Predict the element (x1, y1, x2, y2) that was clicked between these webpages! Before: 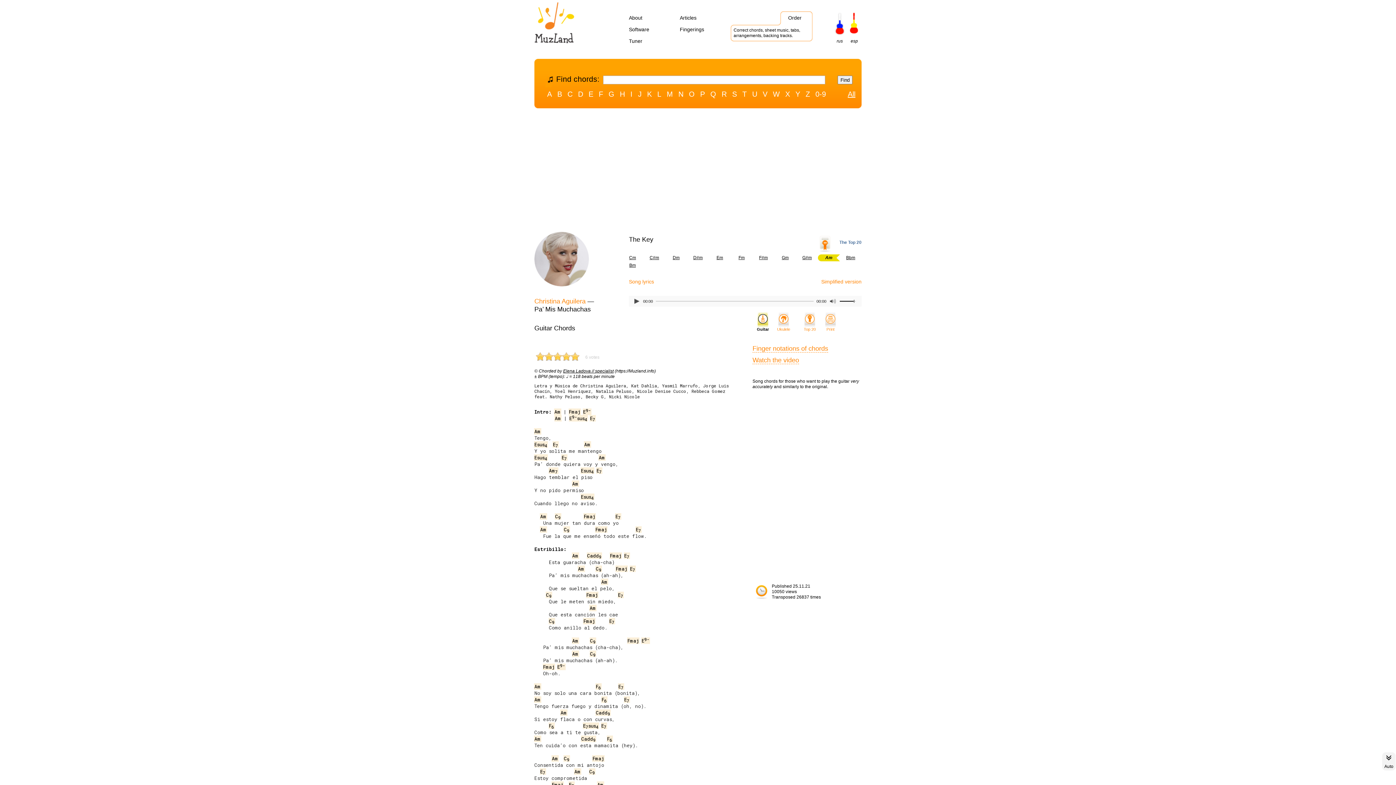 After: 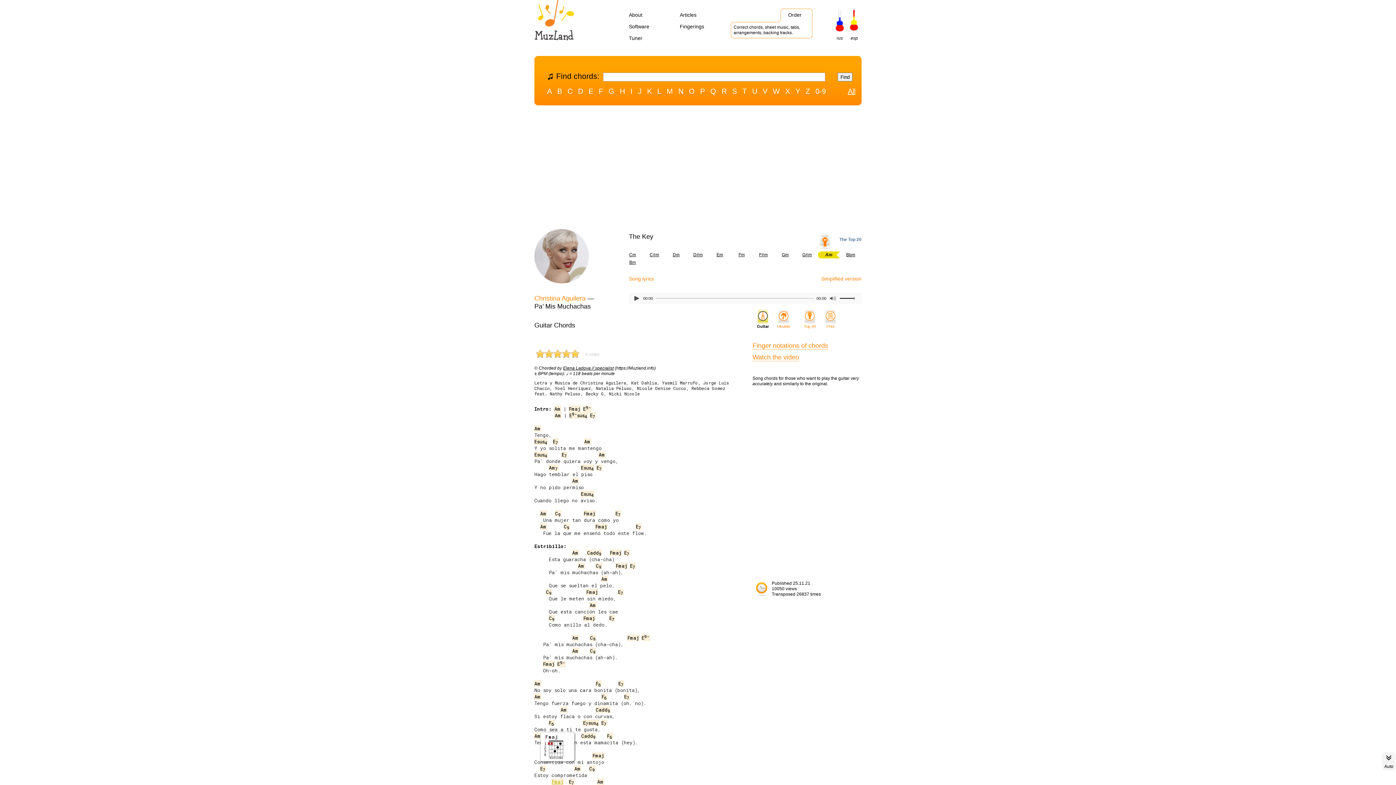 Action: bbox: (552, 781, 563, 788) label: Fmaj